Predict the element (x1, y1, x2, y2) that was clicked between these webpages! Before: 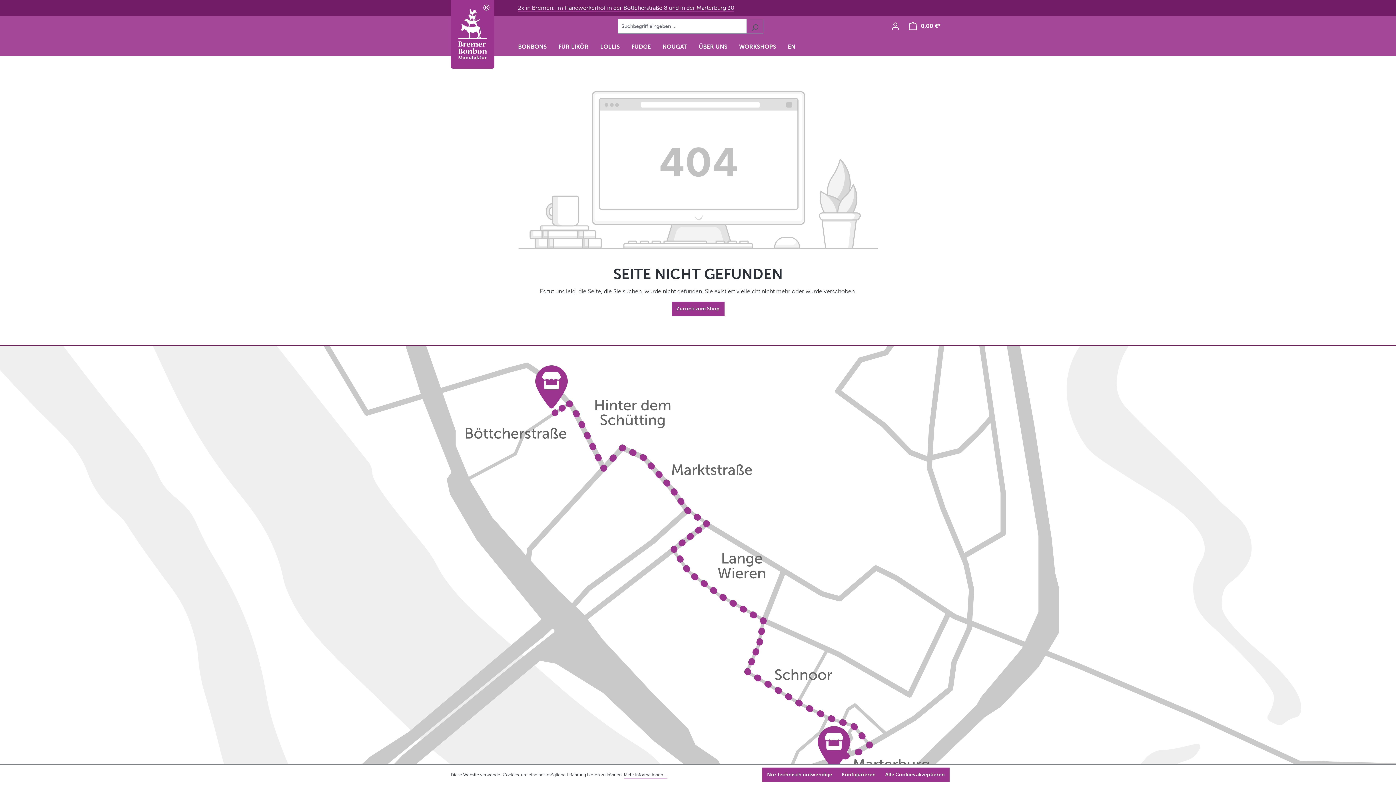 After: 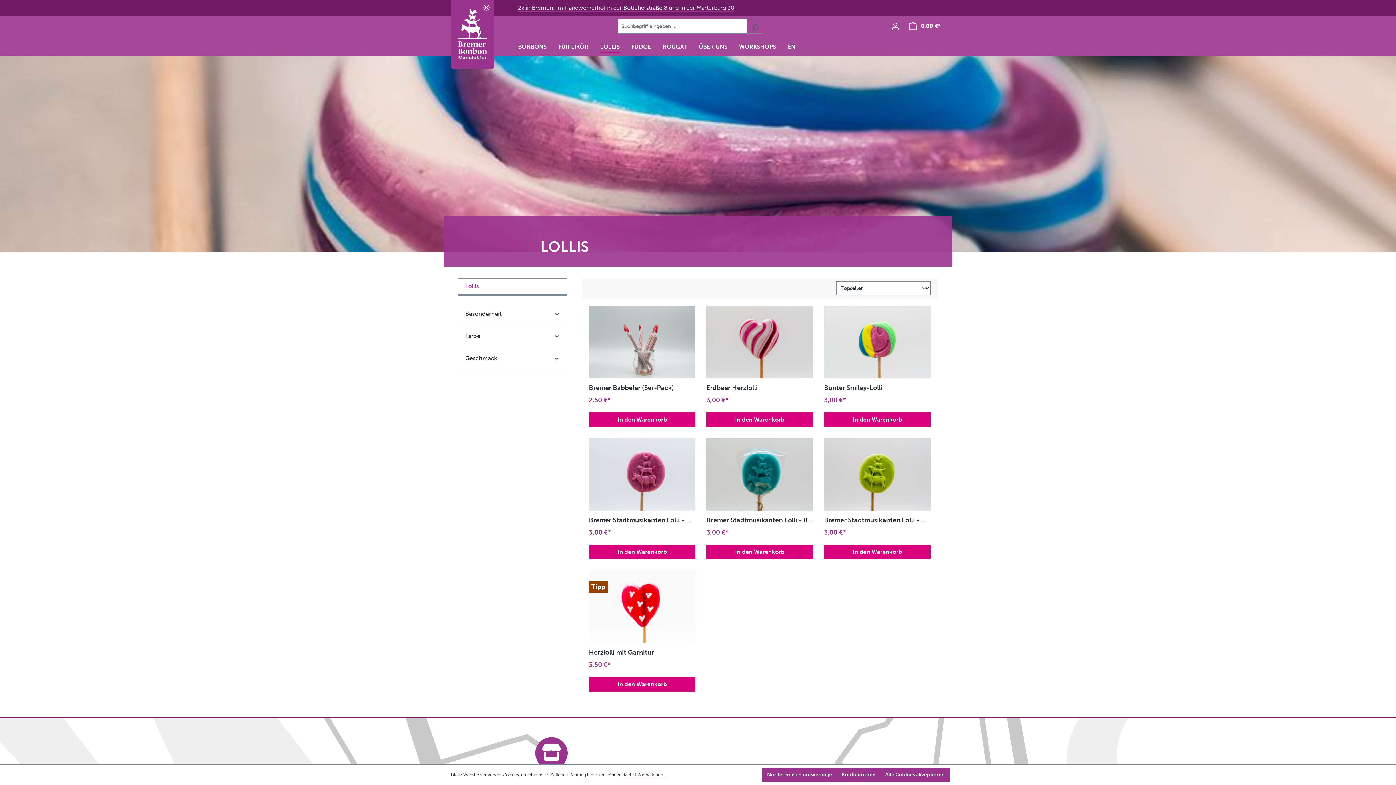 Action: bbox: (600, 39, 631, 56) label: LOLLIS